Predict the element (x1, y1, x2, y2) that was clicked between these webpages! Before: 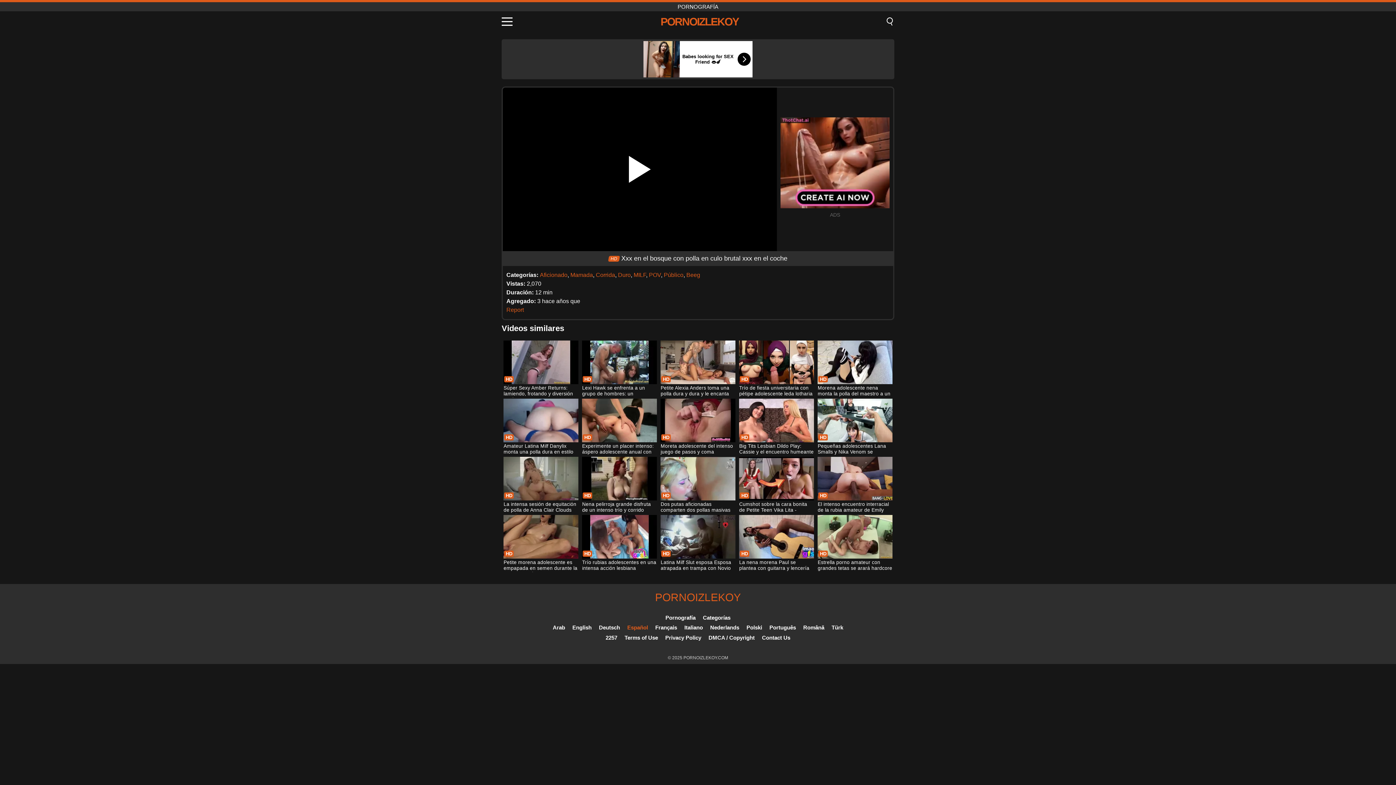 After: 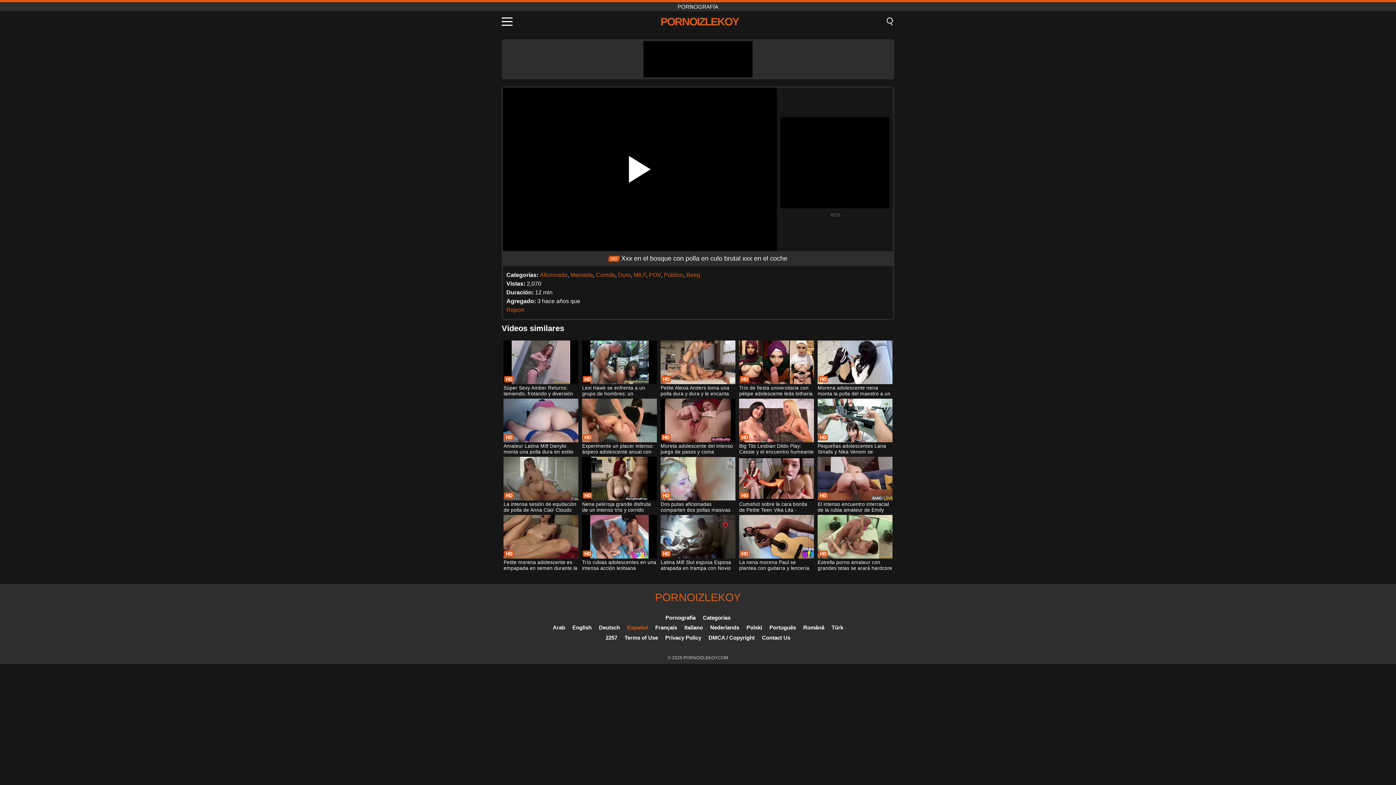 Action: bbox: (627, 624, 648, 630) label: Español